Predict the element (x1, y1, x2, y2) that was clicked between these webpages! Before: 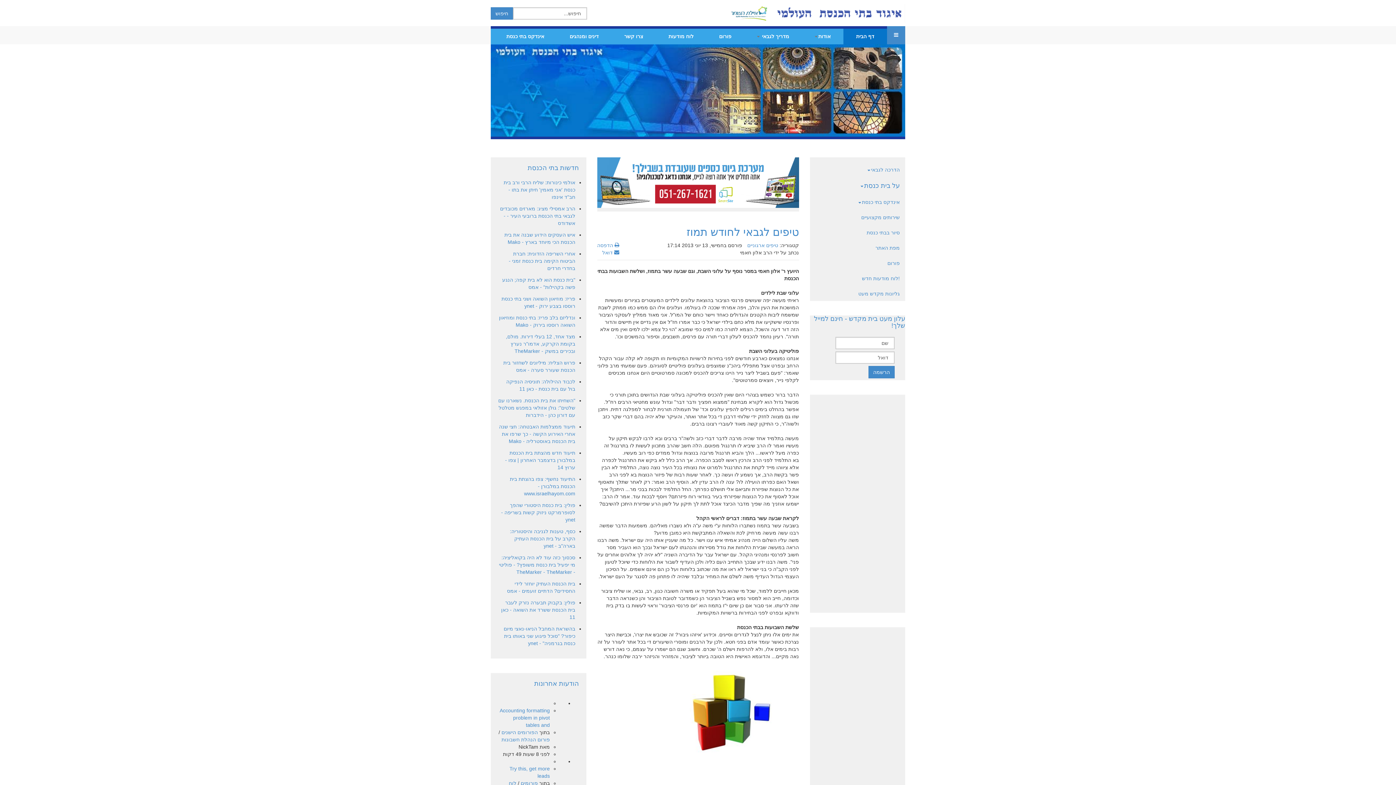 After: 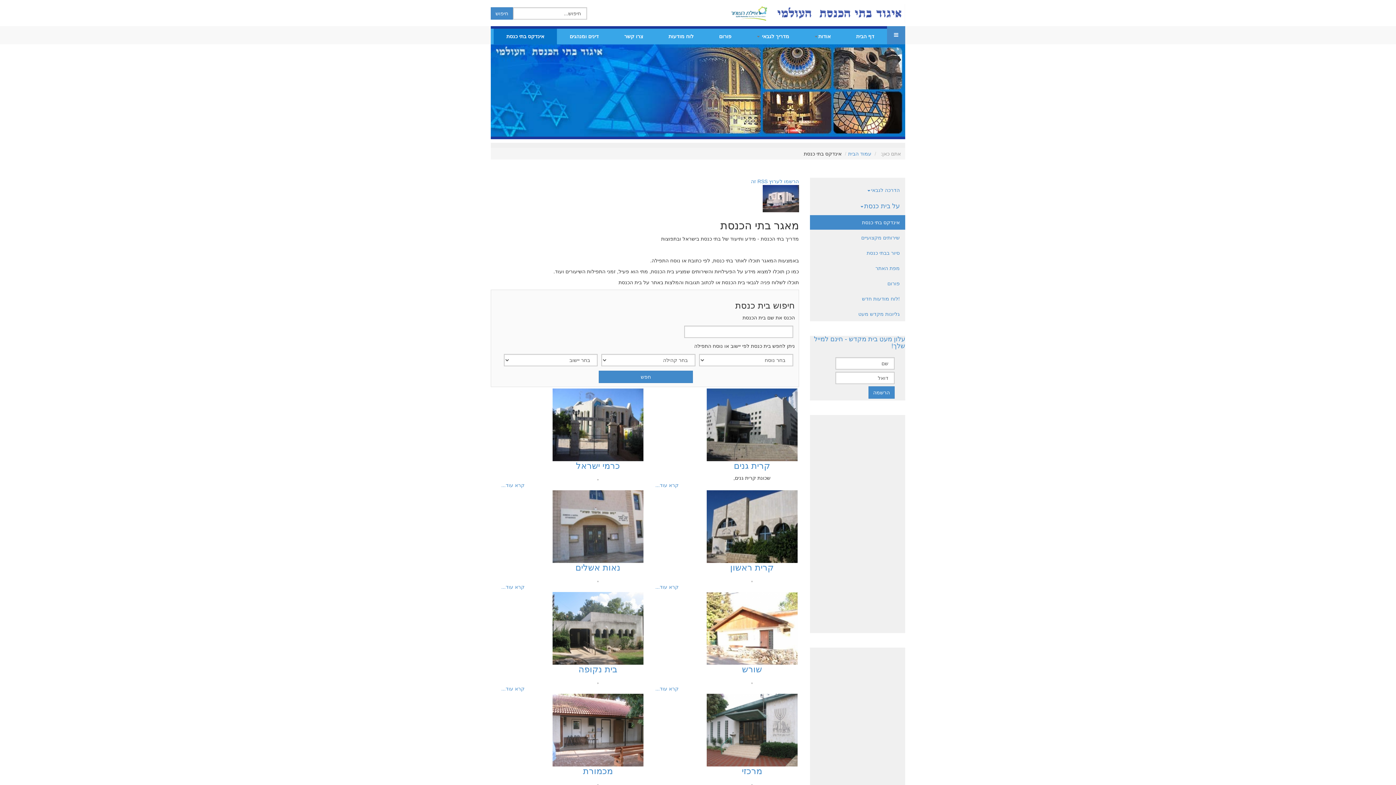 Action: label: אינדקס בתי כנסת bbox: (493, 28, 557, 44)